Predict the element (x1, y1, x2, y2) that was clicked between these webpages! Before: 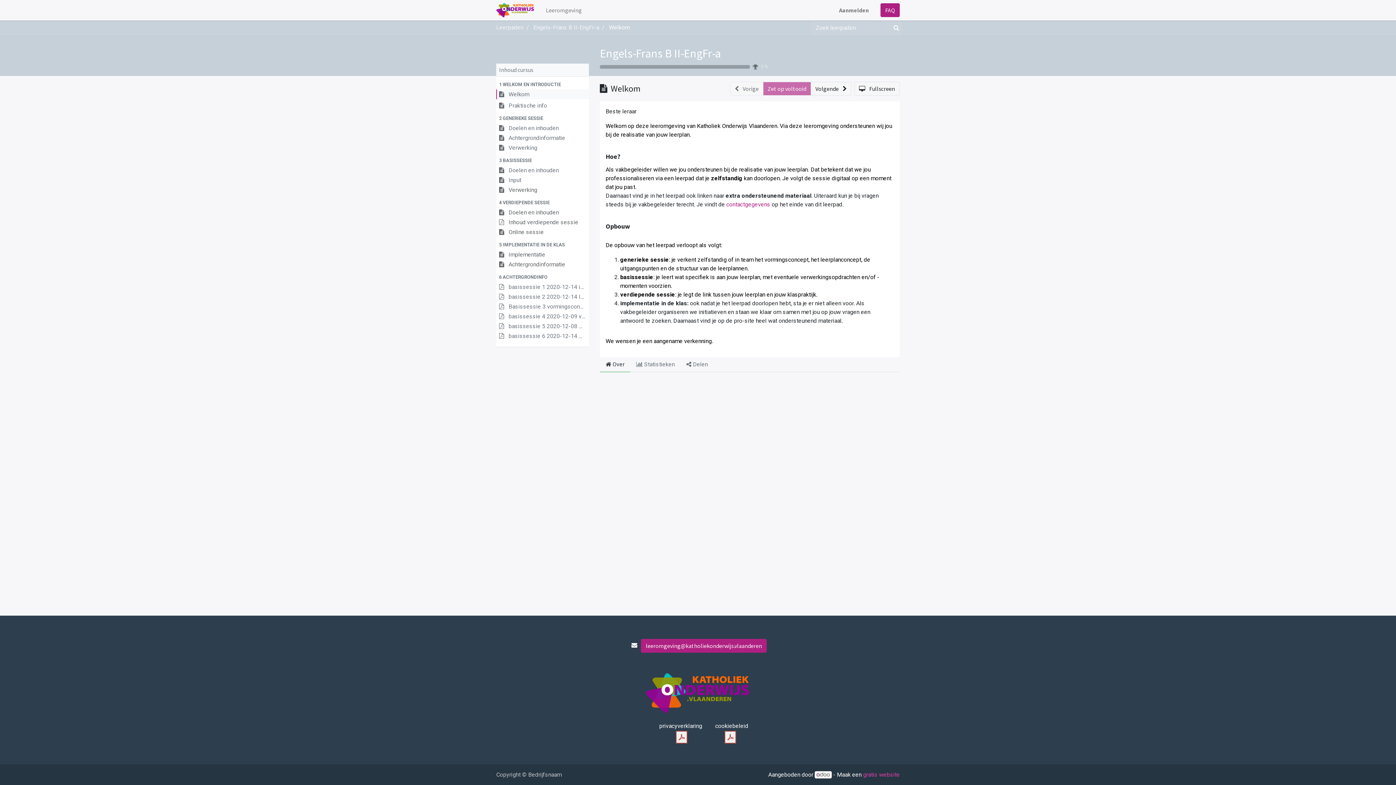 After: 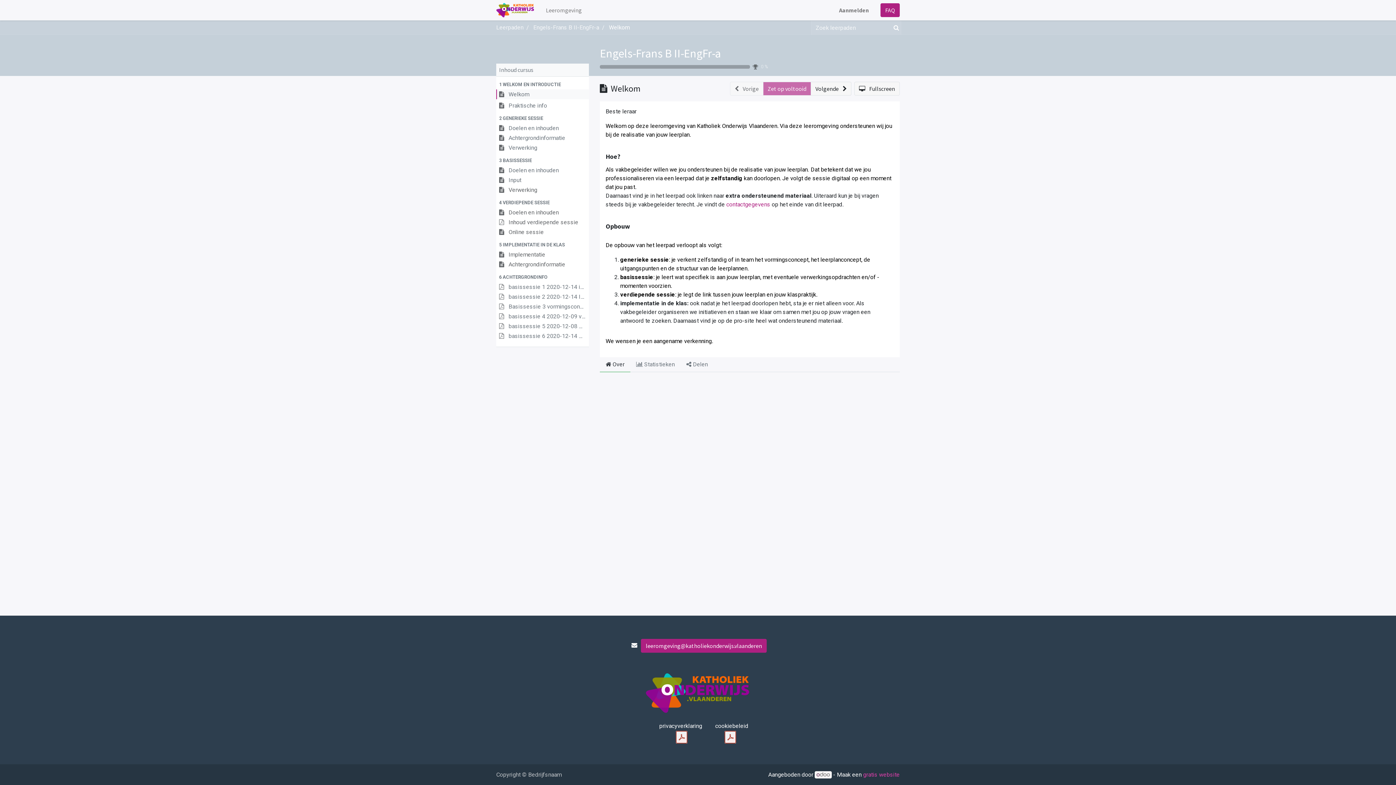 Action: bbox: (496, 249, 589, 258) label:  Implementatie